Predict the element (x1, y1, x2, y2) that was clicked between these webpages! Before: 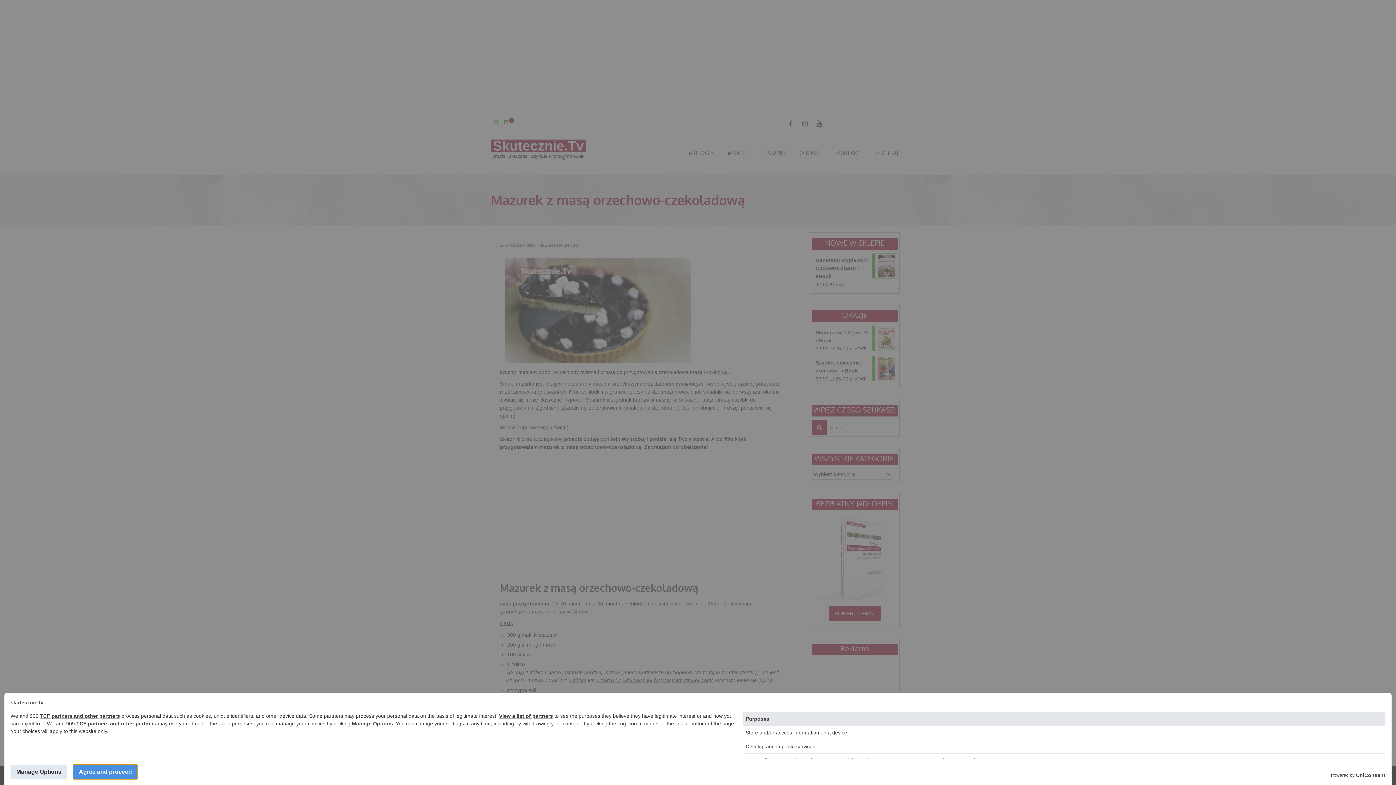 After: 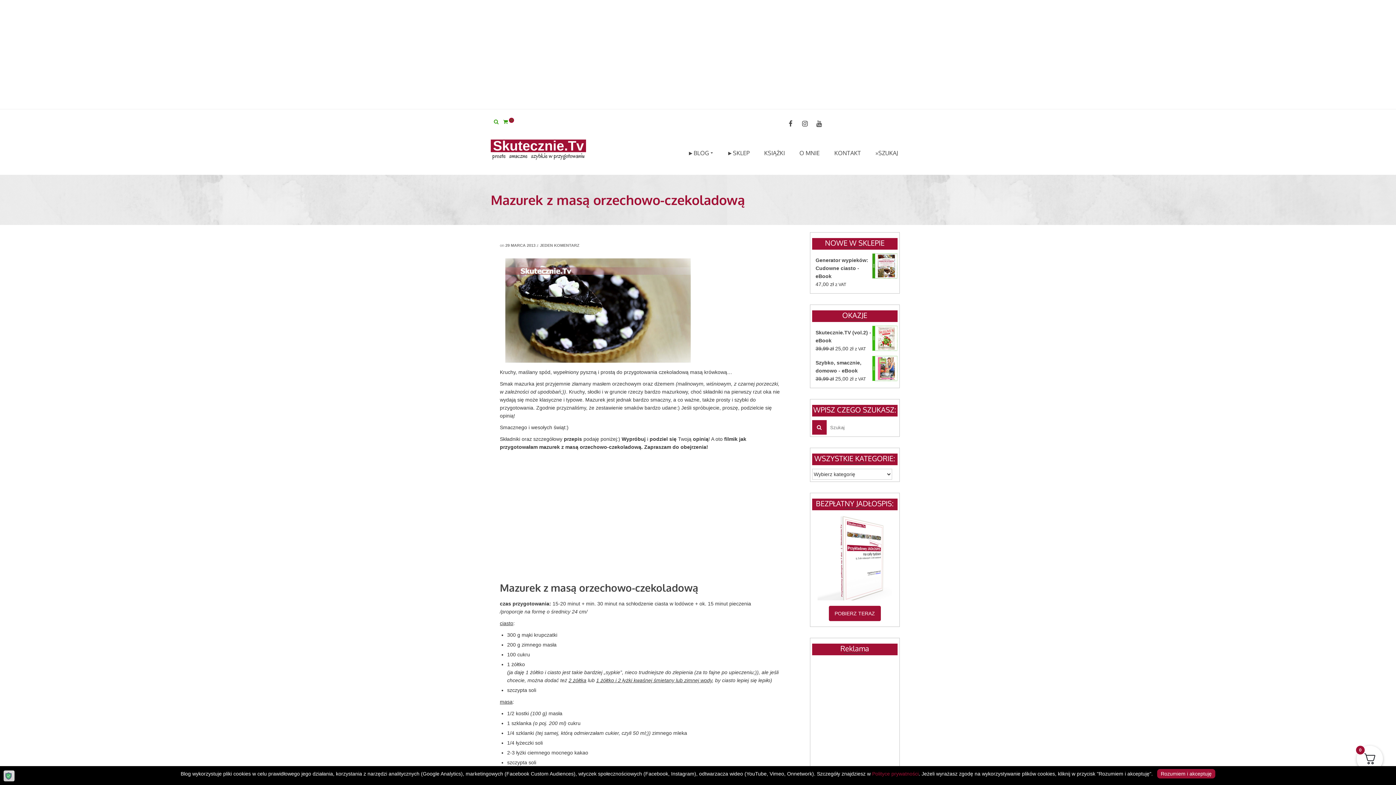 Action: label: Agree and proceed bbox: (73, 765, 137, 779)